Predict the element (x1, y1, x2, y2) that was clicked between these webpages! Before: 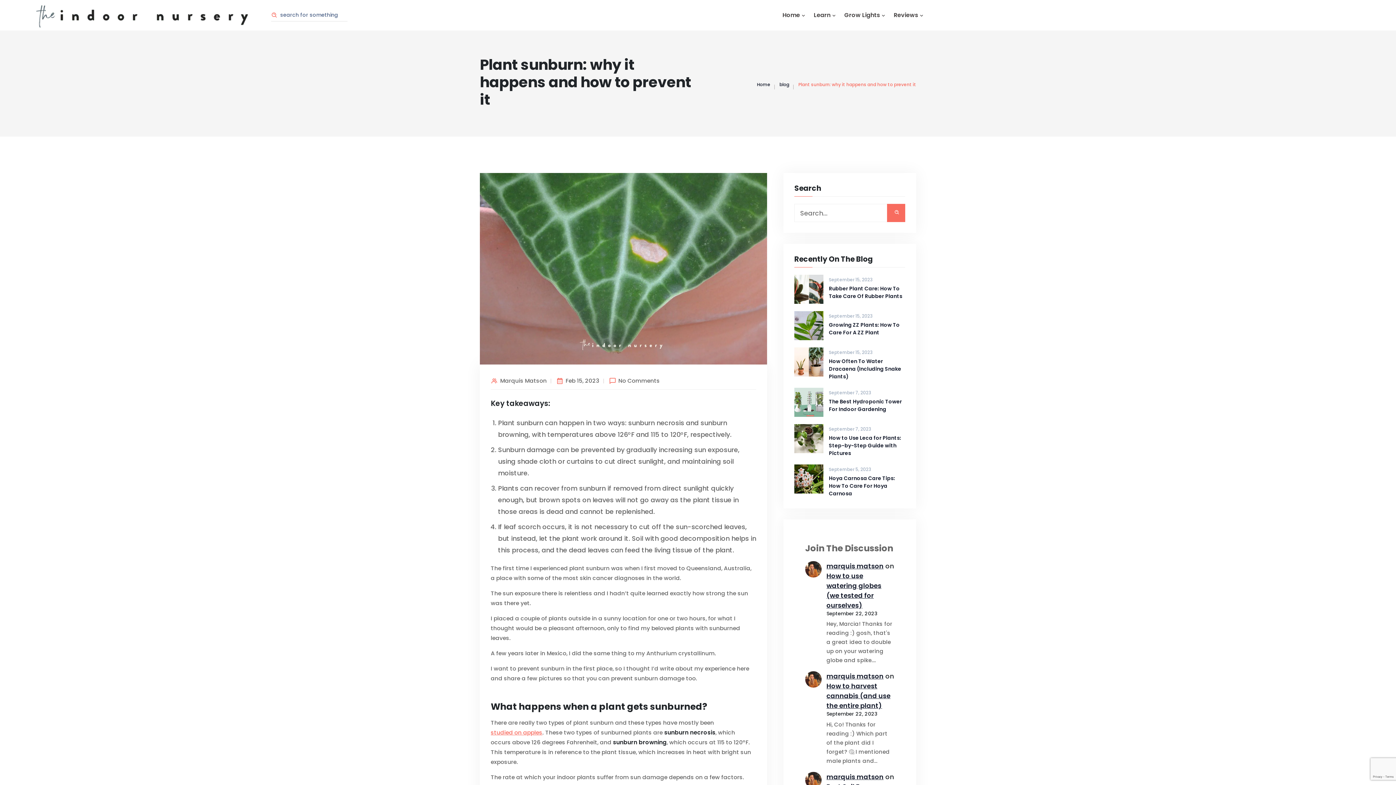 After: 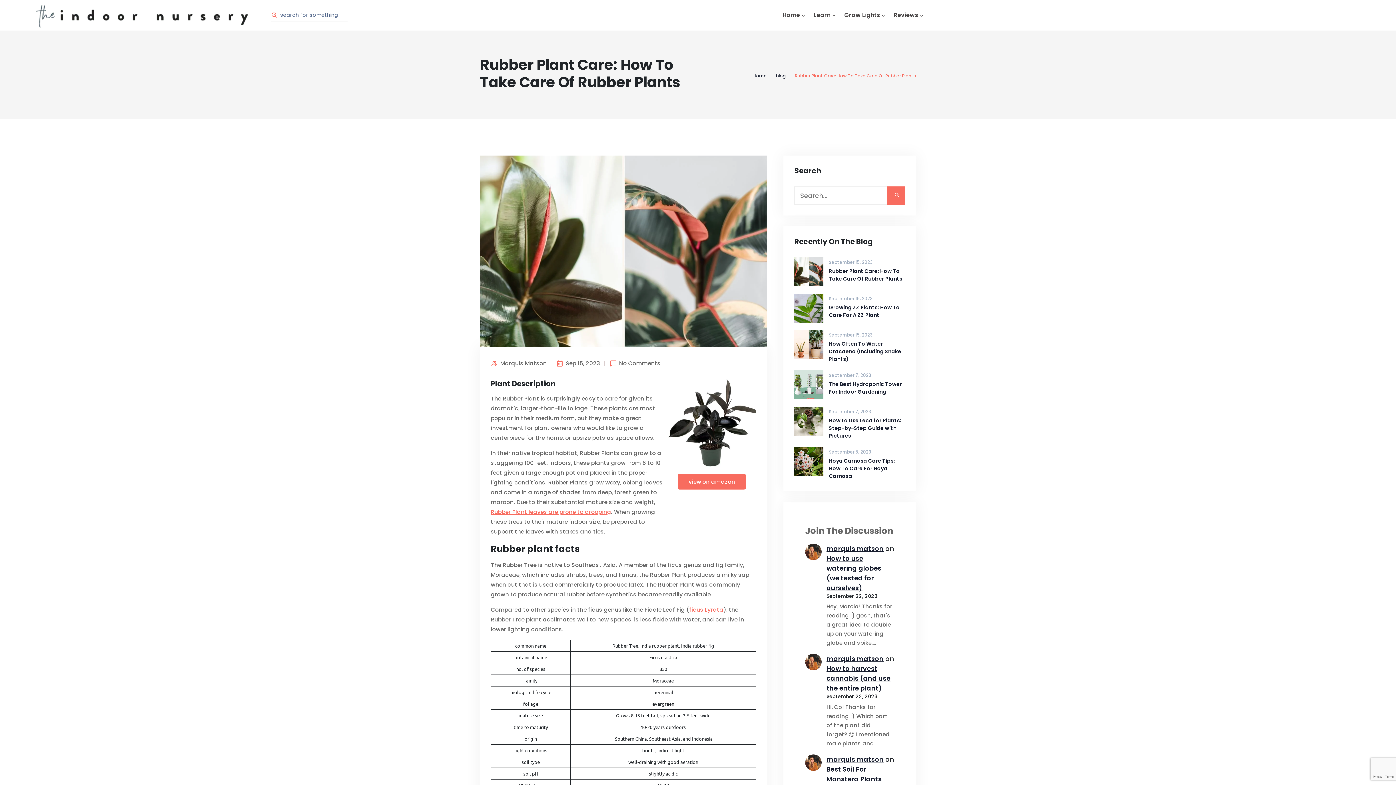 Action: label: Rubber Plant Care: How To Take Care Of Rubber Plants bbox: (829, 285, 902, 300)